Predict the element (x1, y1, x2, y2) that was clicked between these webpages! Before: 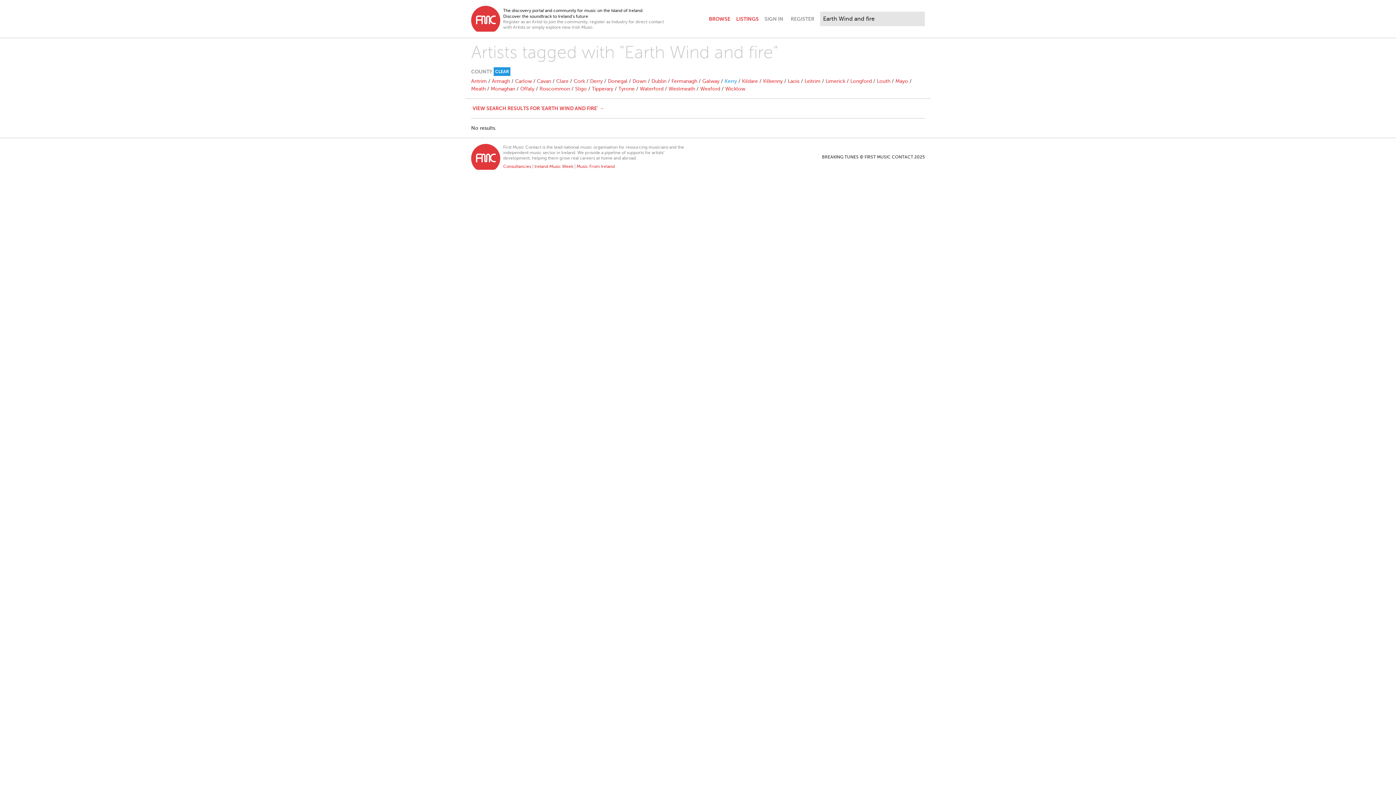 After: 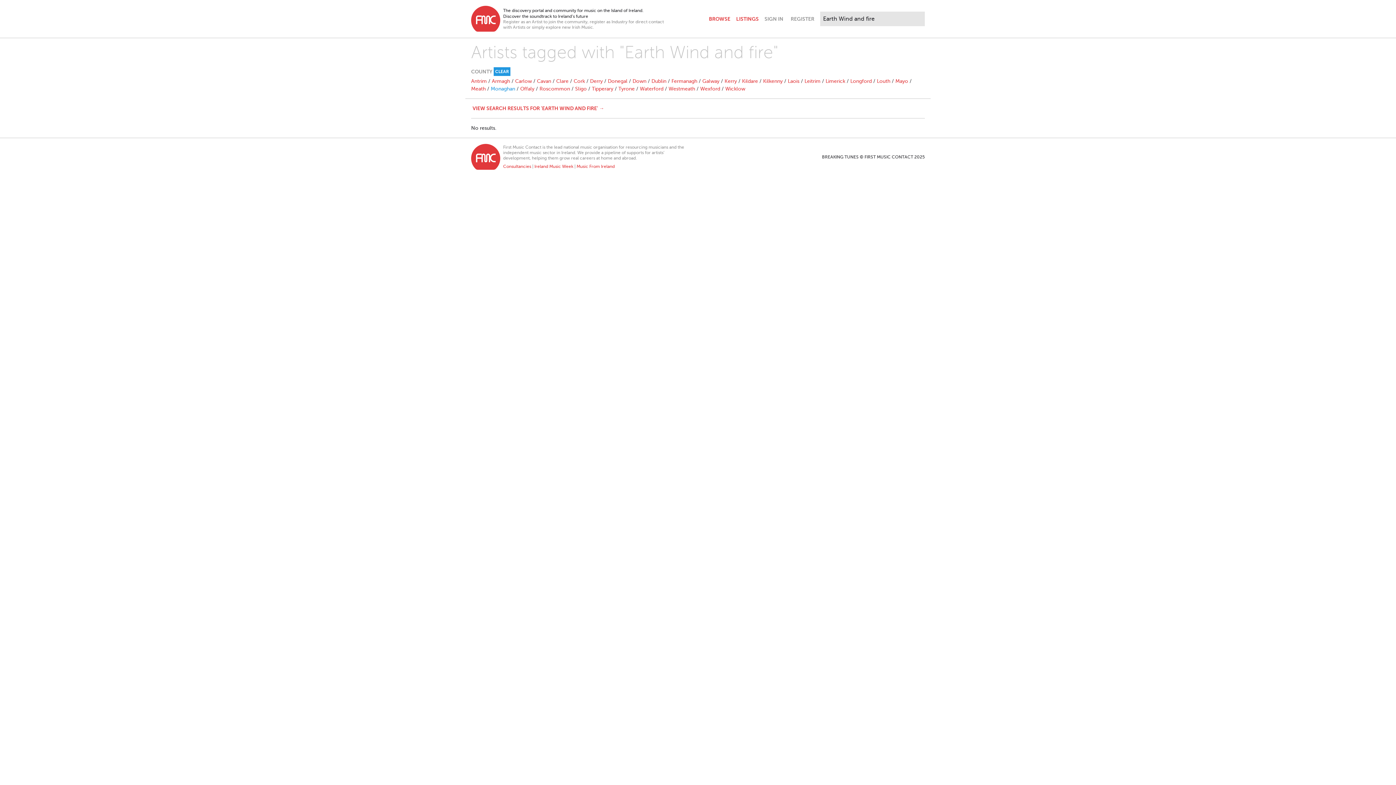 Action: label: Monaghan bbox: (490, 86, 515, 91)